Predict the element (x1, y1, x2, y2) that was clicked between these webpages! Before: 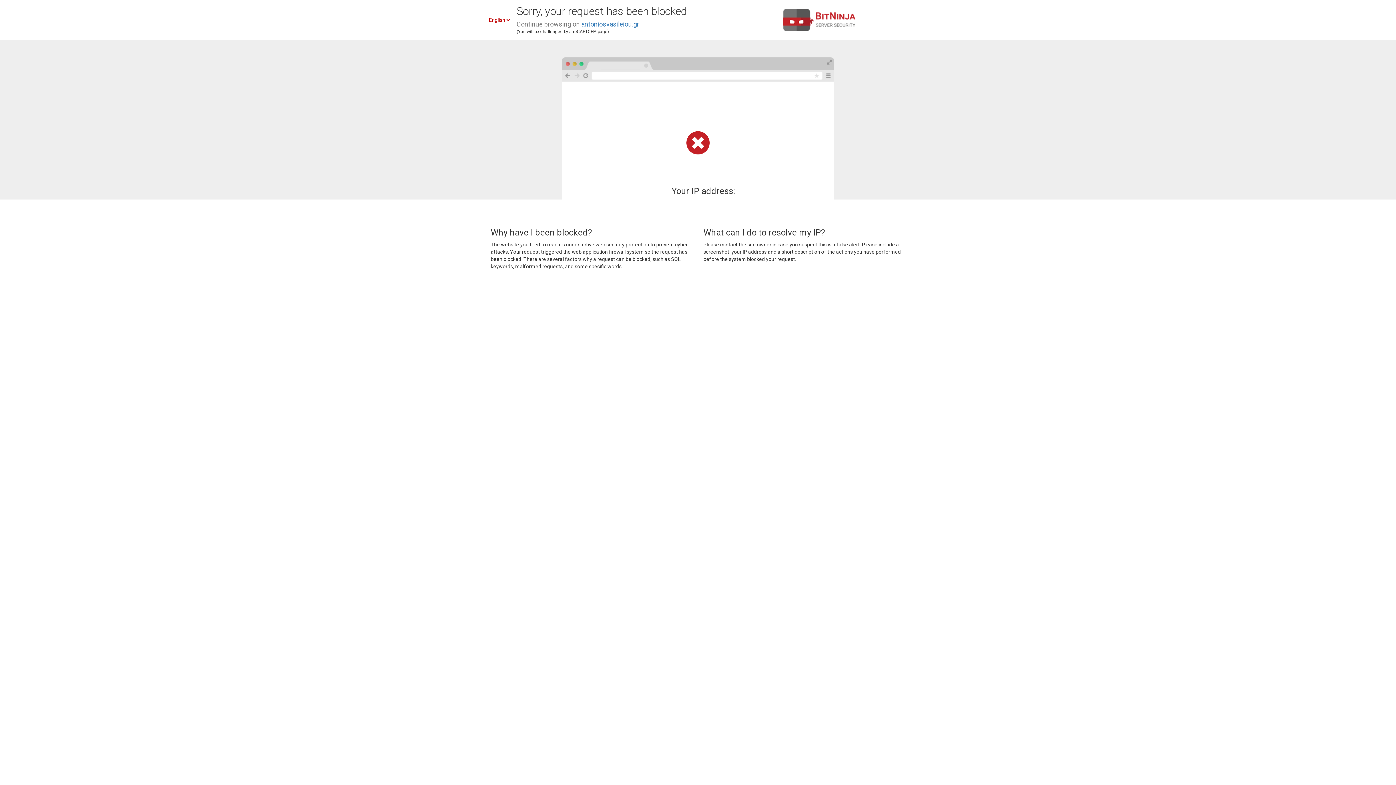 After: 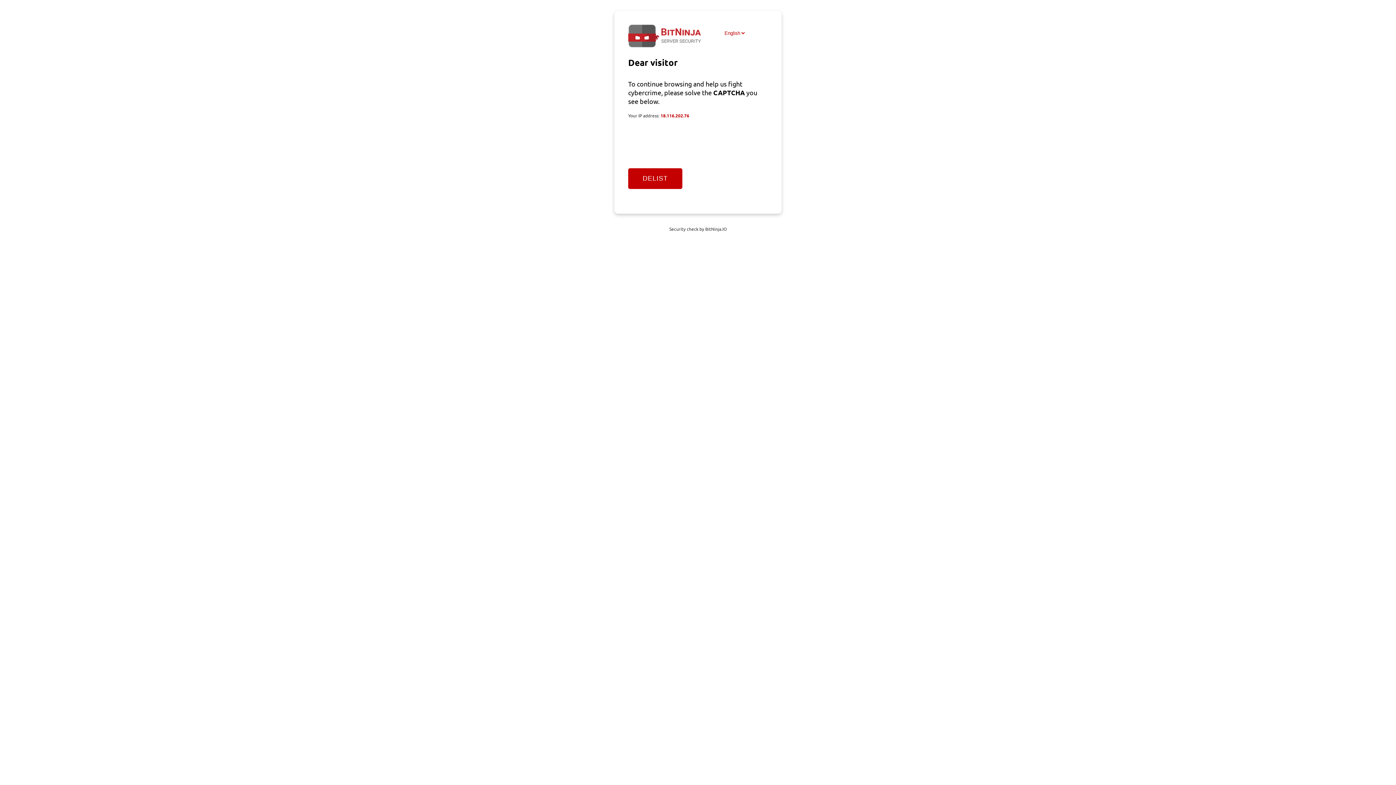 Action: bbox: (581, 20, 639, 28) label: antoniosvasileiou.gr